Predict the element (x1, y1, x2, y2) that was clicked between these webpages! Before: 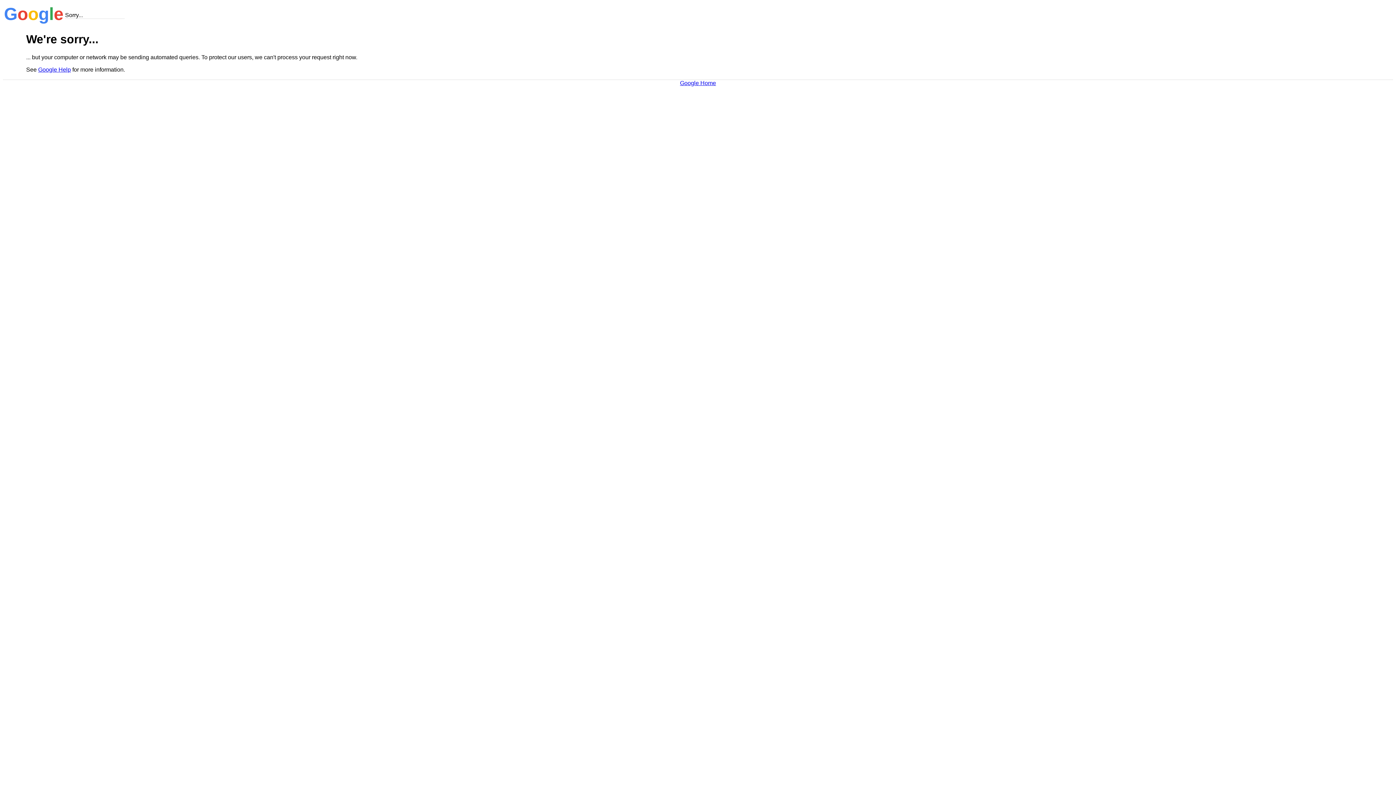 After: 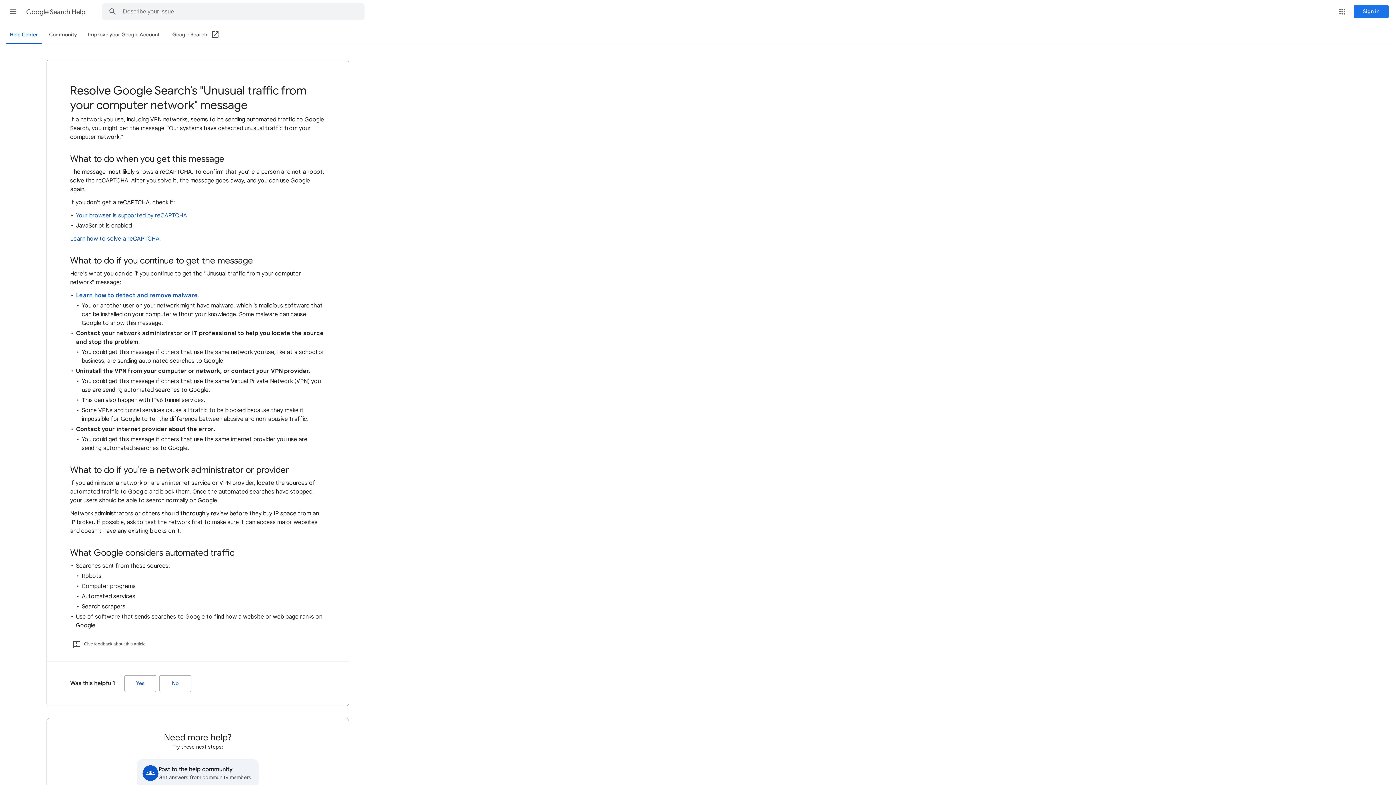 Action: bbox: (38, 66, 70, 72) label: Google Help